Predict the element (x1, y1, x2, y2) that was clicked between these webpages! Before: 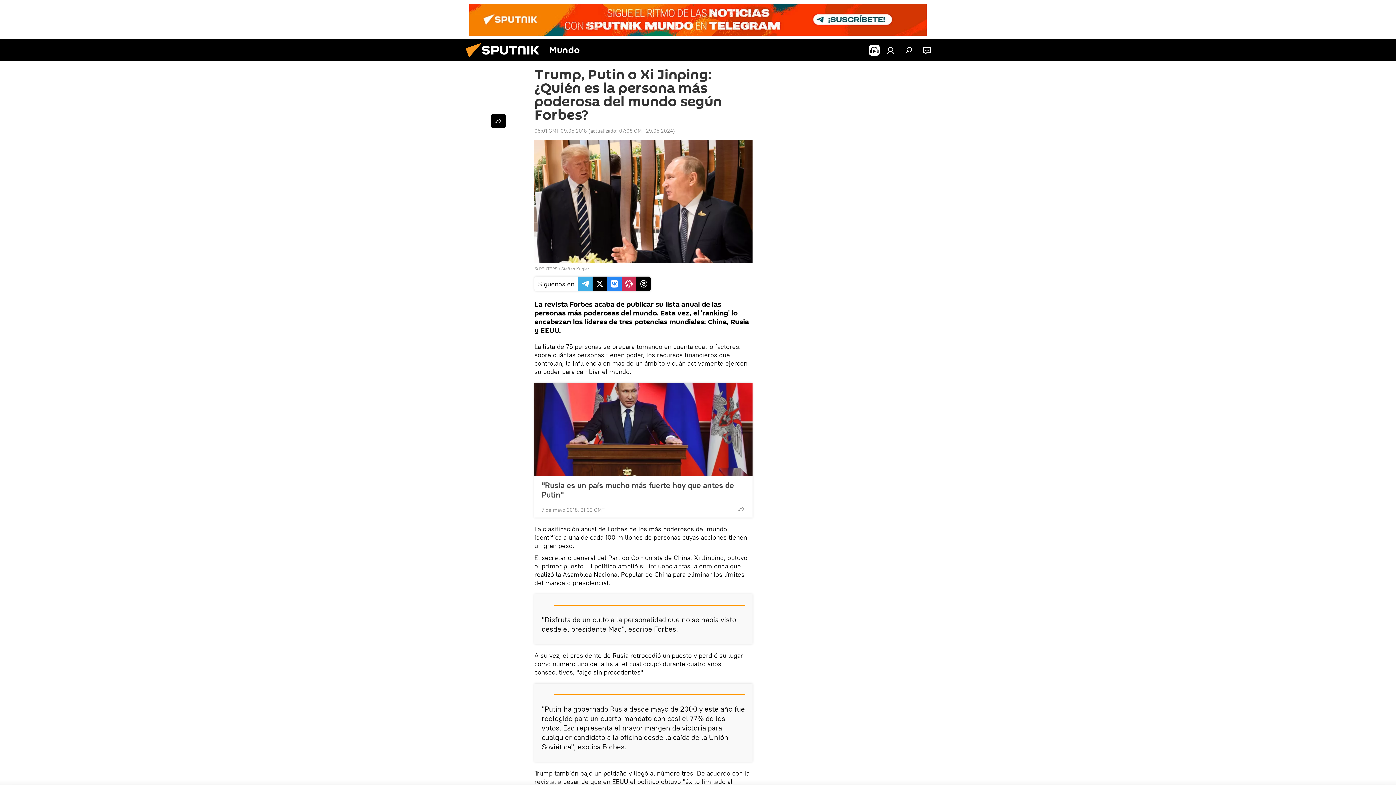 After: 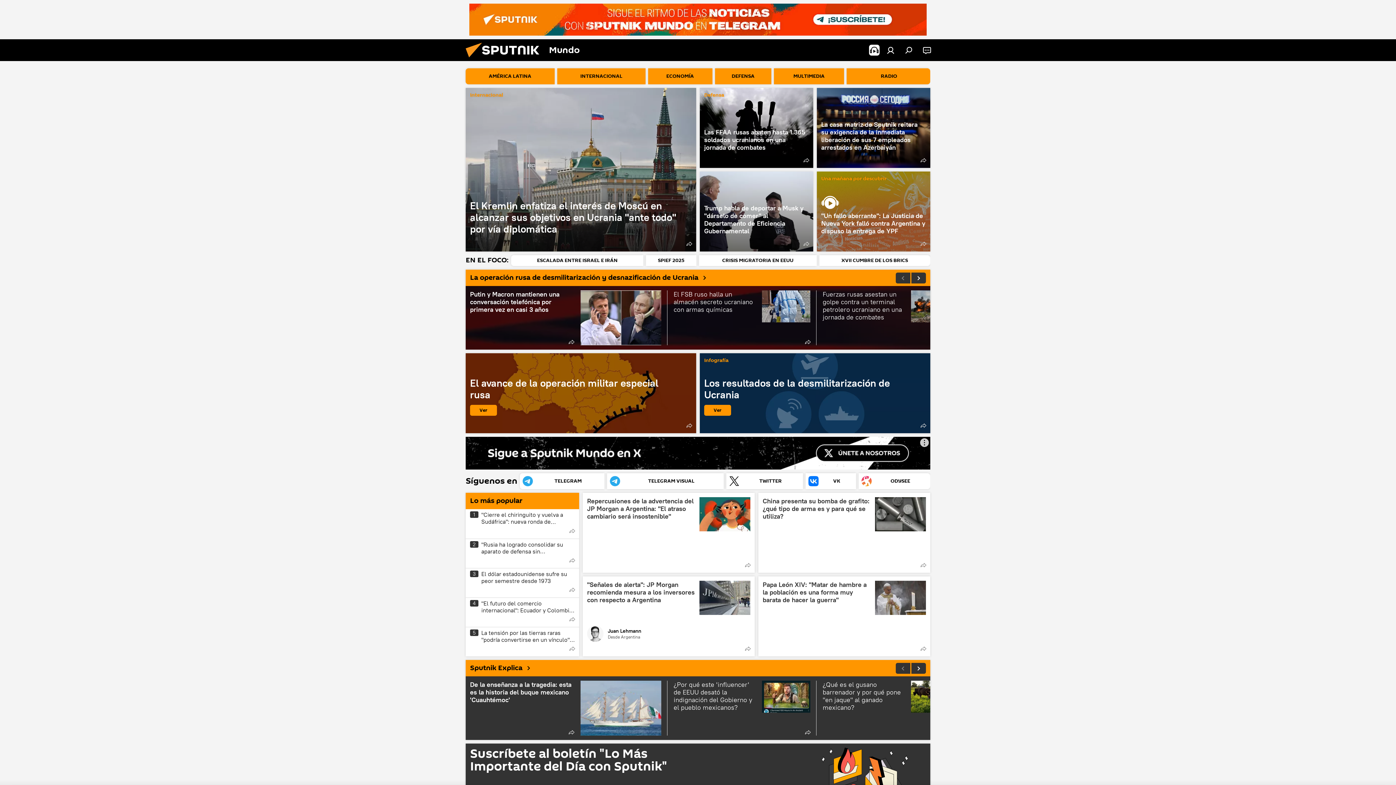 Action: bbox: (461, 56, 549, 62)